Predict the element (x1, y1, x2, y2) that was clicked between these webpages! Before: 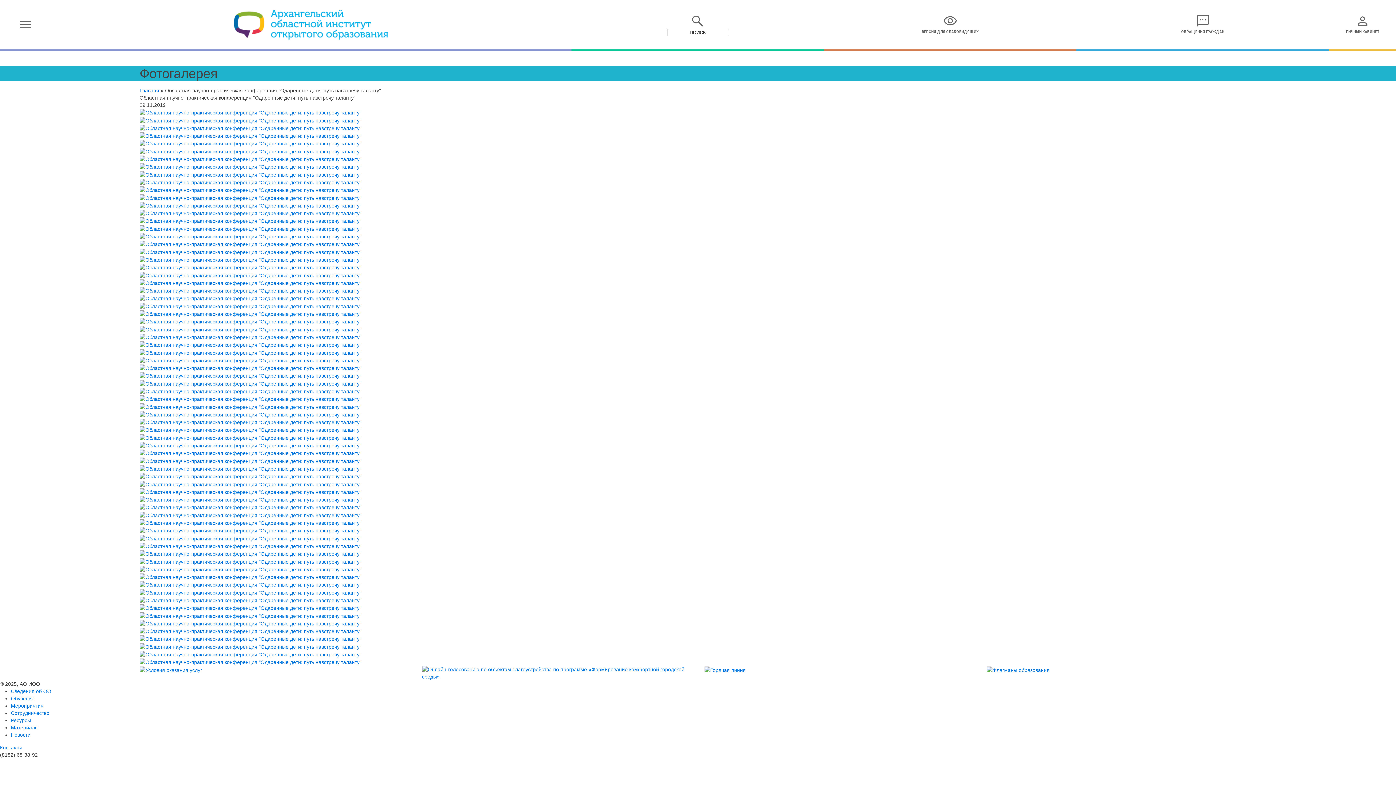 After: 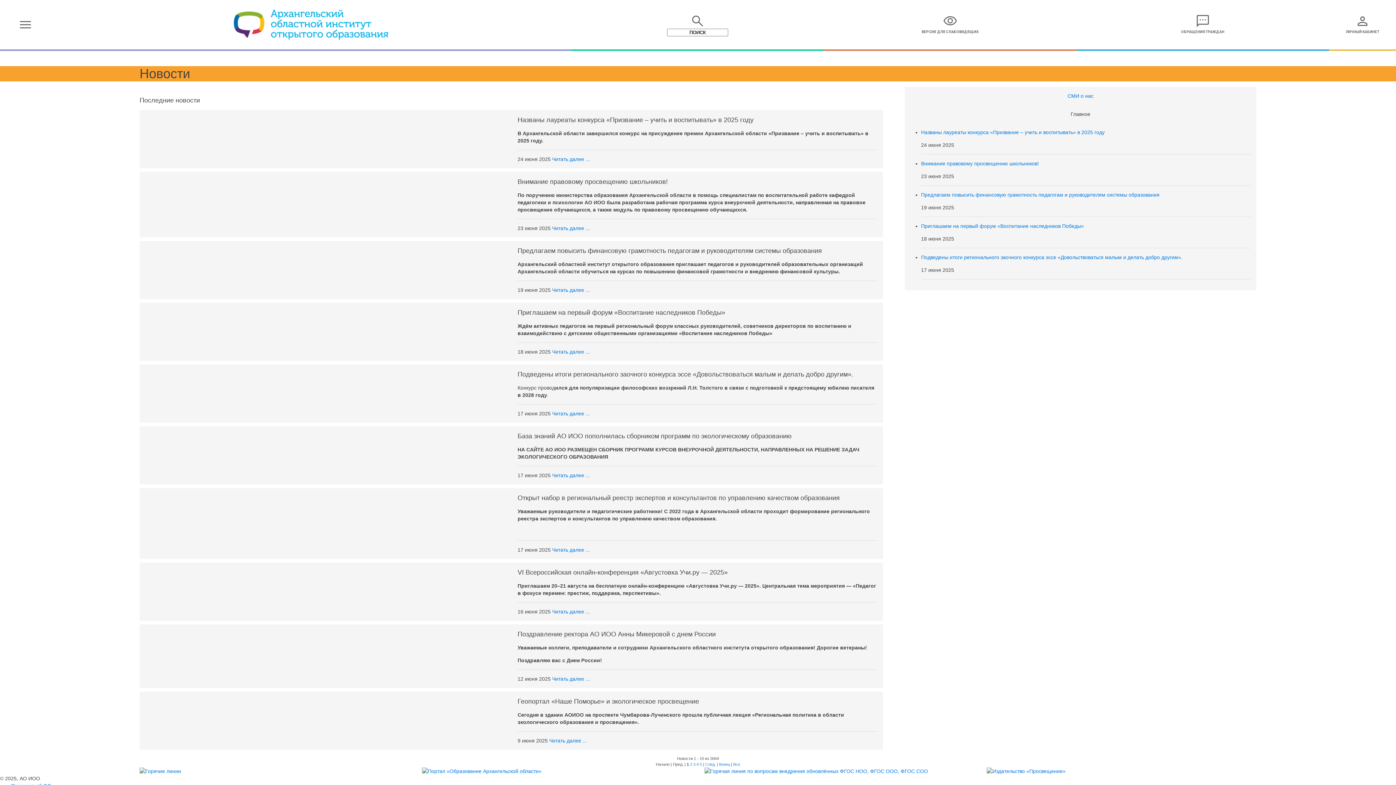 Action: label: Новости bbox: (10, 725, 30, 731)